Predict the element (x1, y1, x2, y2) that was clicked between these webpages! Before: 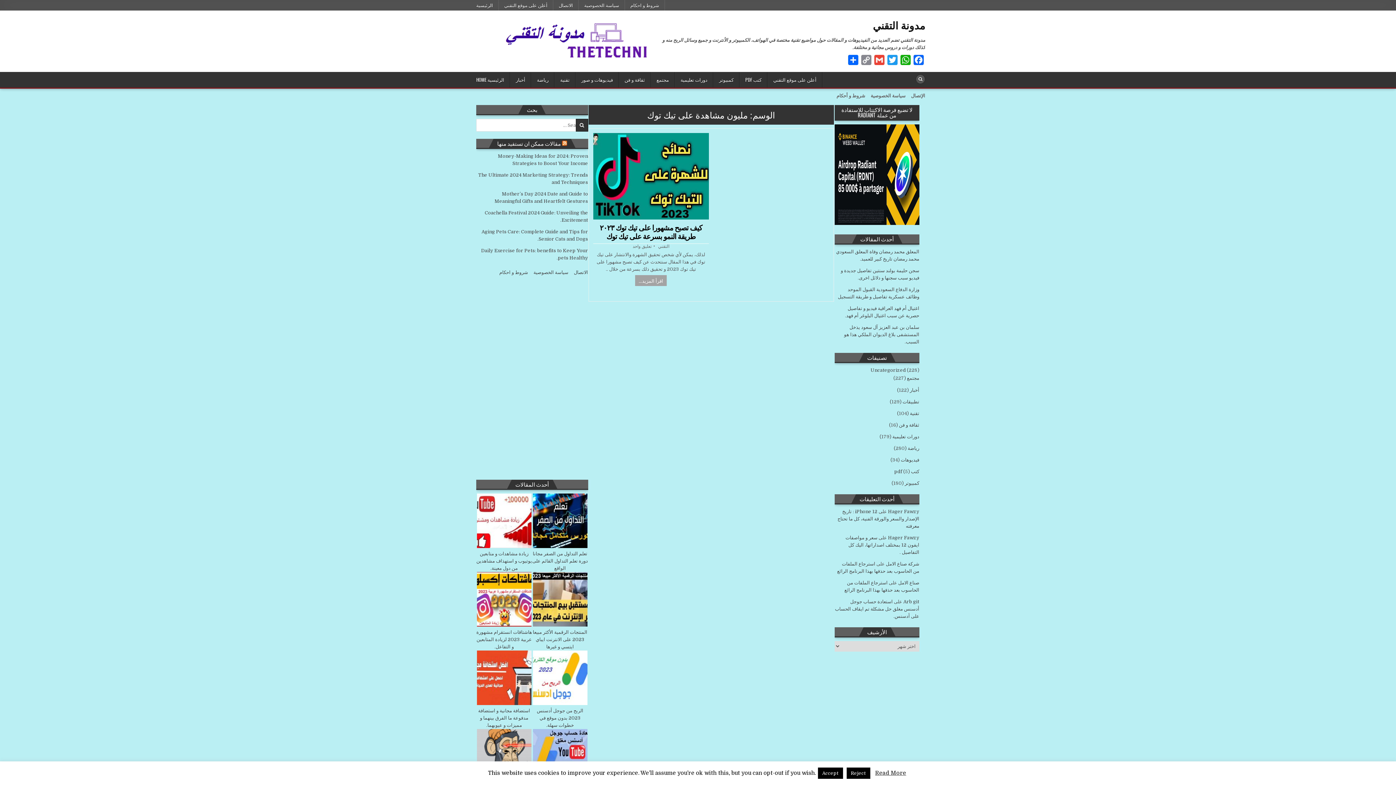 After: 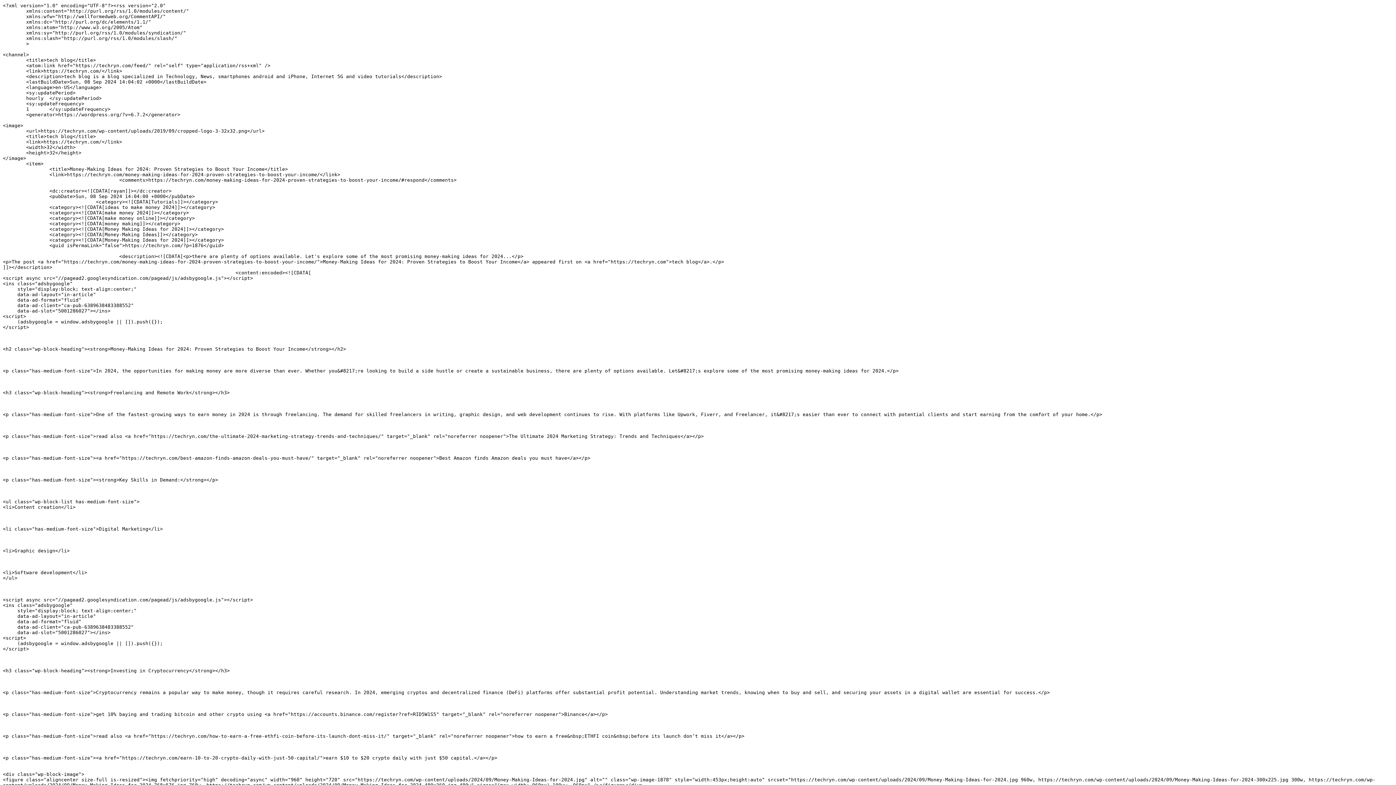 Action: bbox: (562, 139, 567, 147)